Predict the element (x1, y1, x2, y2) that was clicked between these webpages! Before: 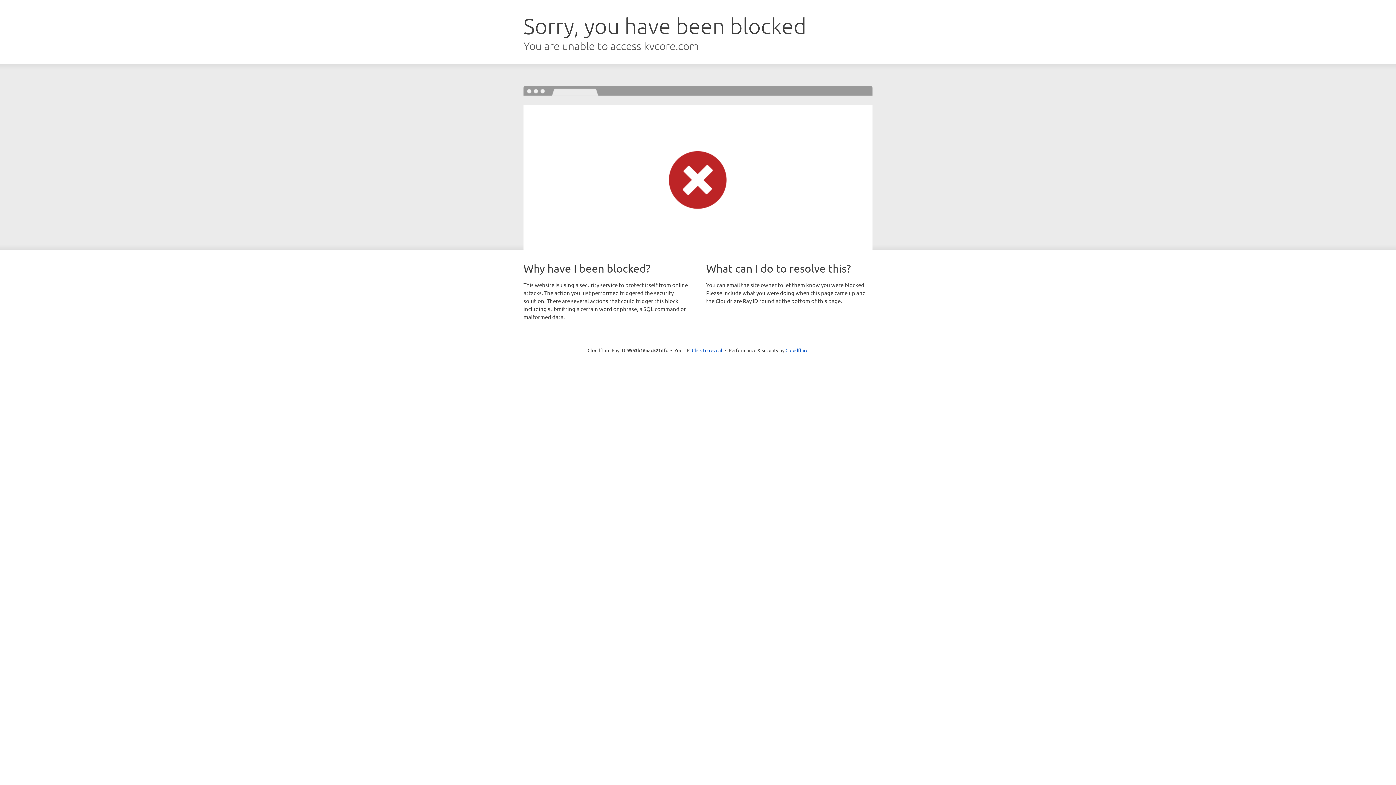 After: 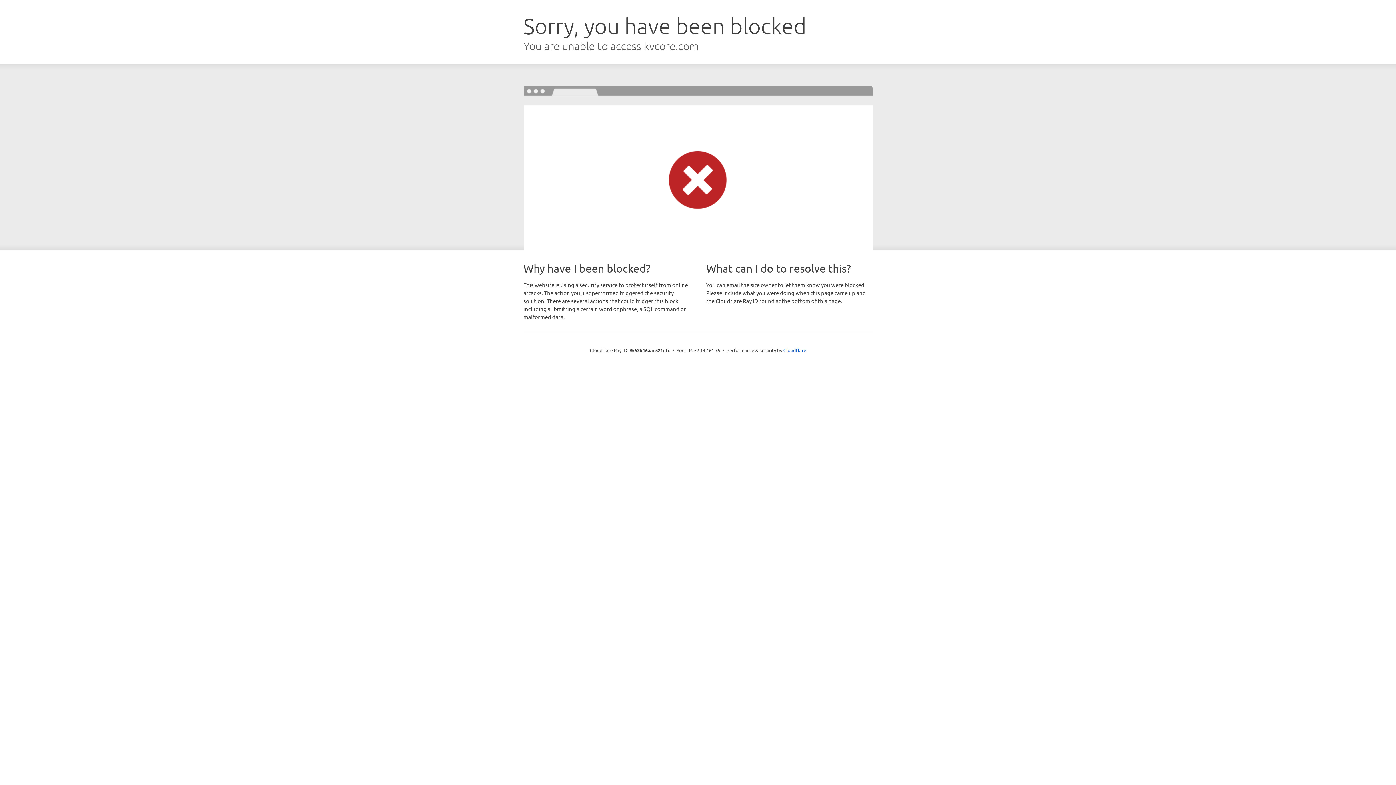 Action: bbox: (692, 346, 722, 353) label: Click to reveal